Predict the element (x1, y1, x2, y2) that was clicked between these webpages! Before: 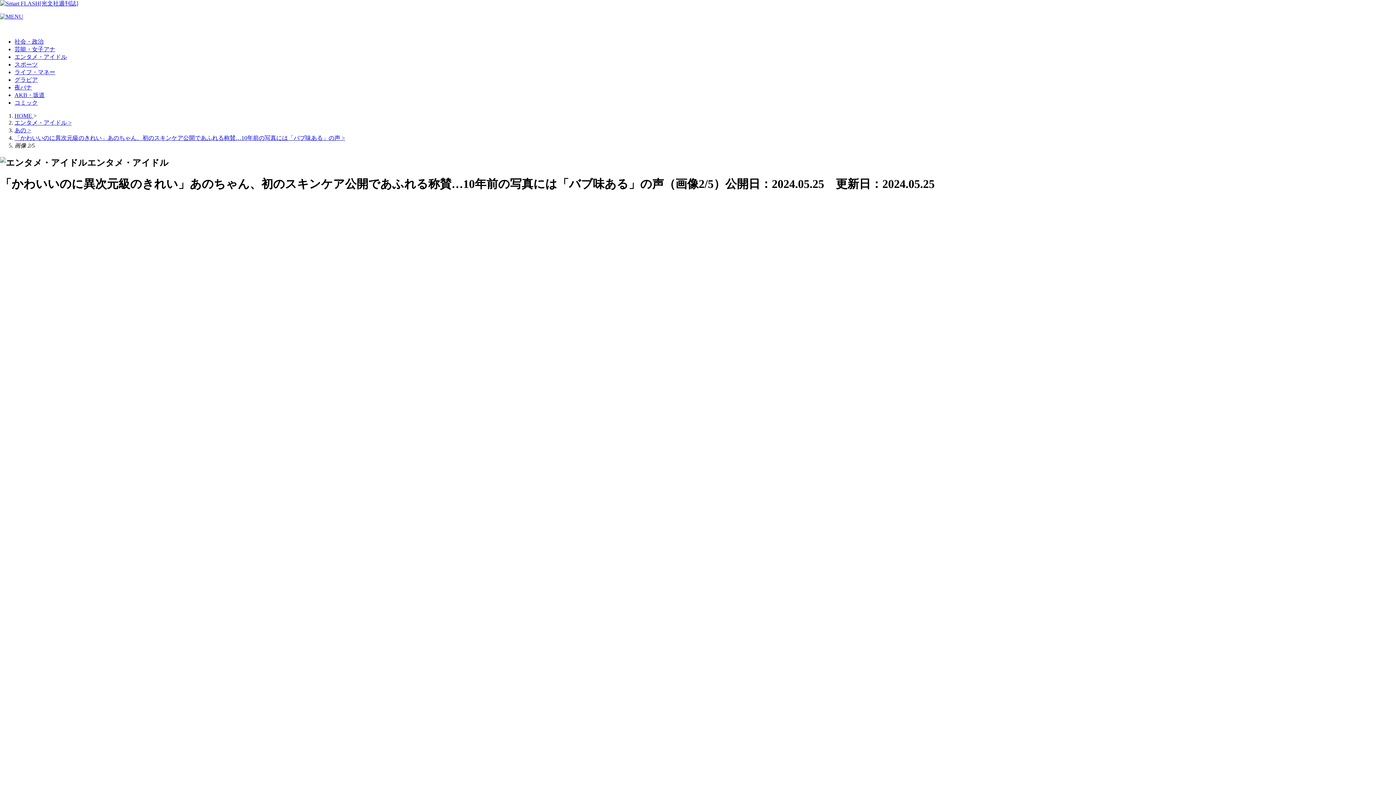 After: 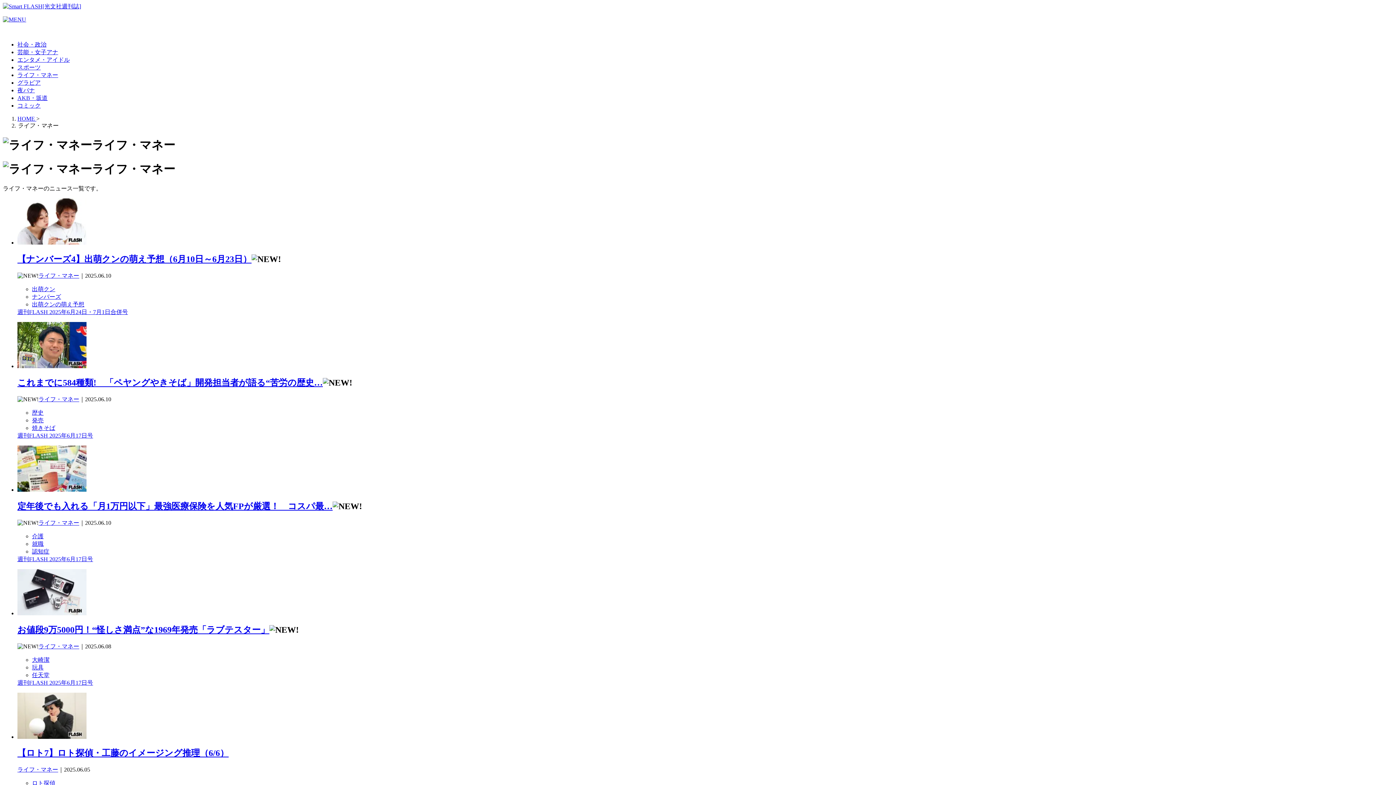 Action: label: ライフ・マネー bbox: (14, 69, 55, 75)